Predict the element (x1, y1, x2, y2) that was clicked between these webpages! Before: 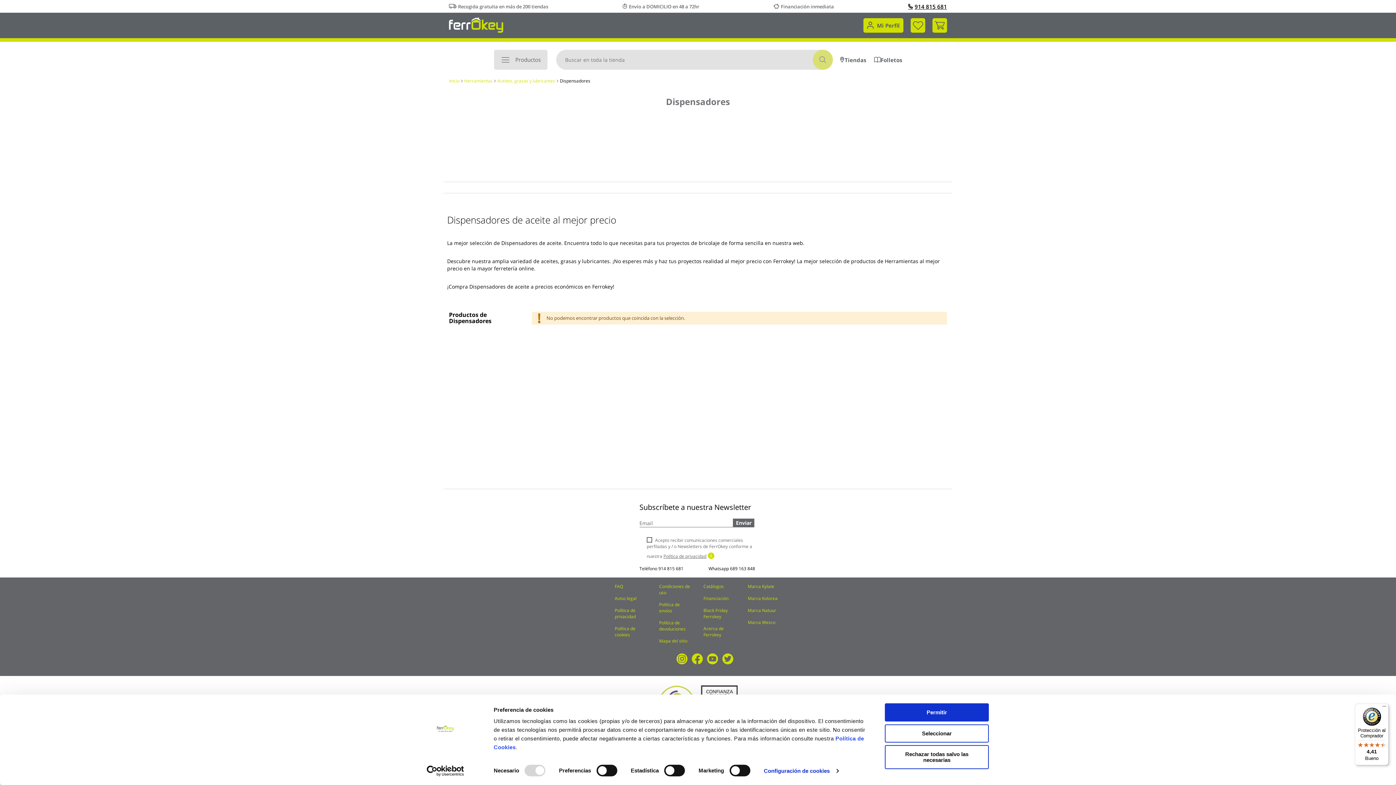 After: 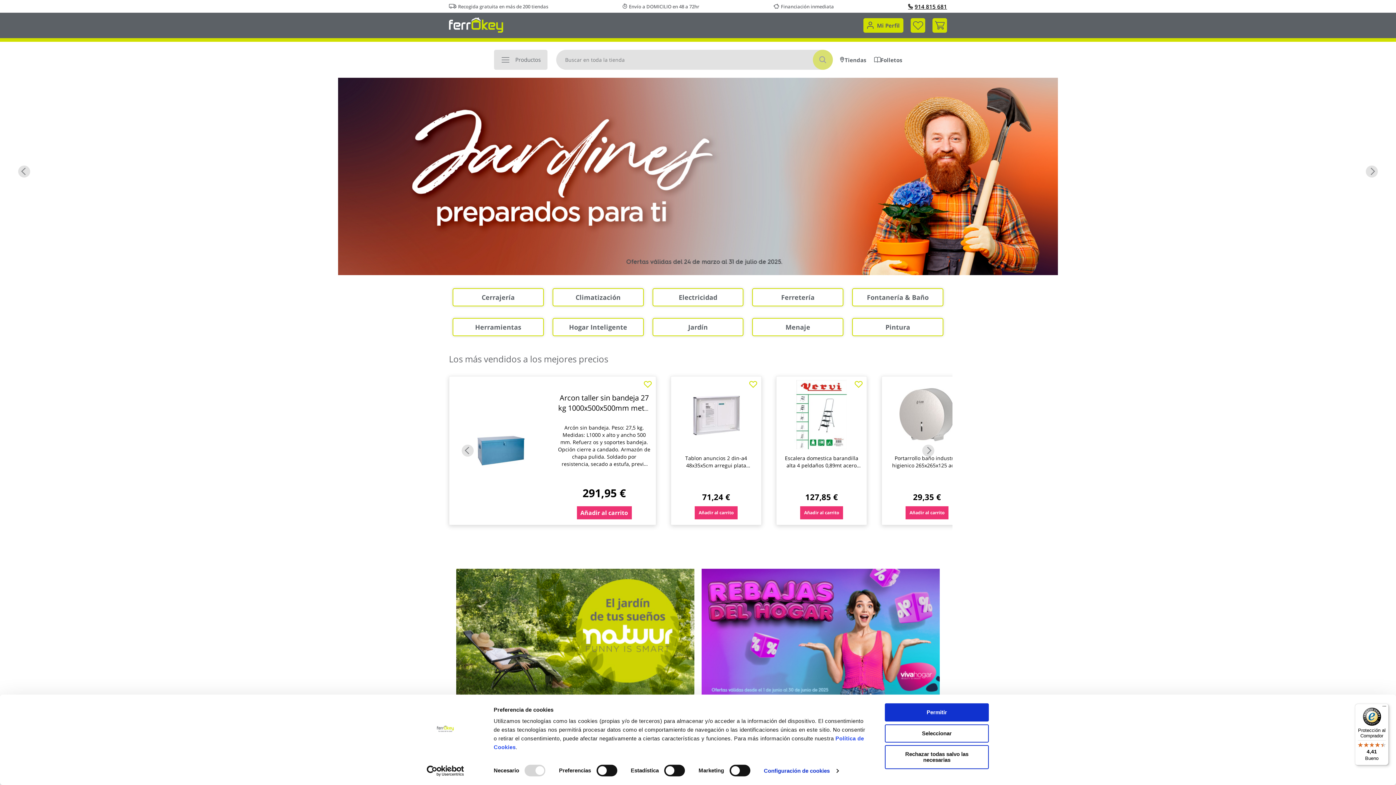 Action: label: Inicio bbox: (449, 77, 459, 84)